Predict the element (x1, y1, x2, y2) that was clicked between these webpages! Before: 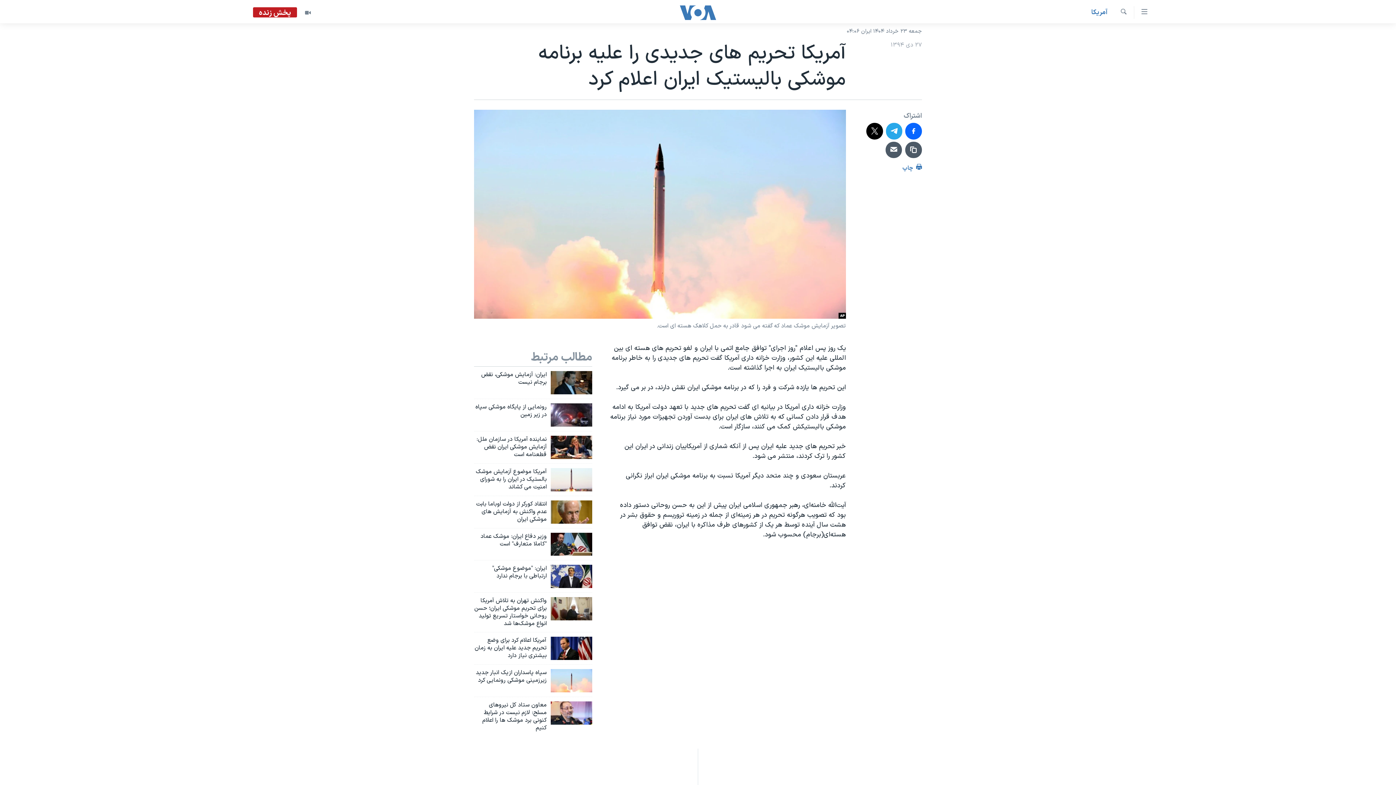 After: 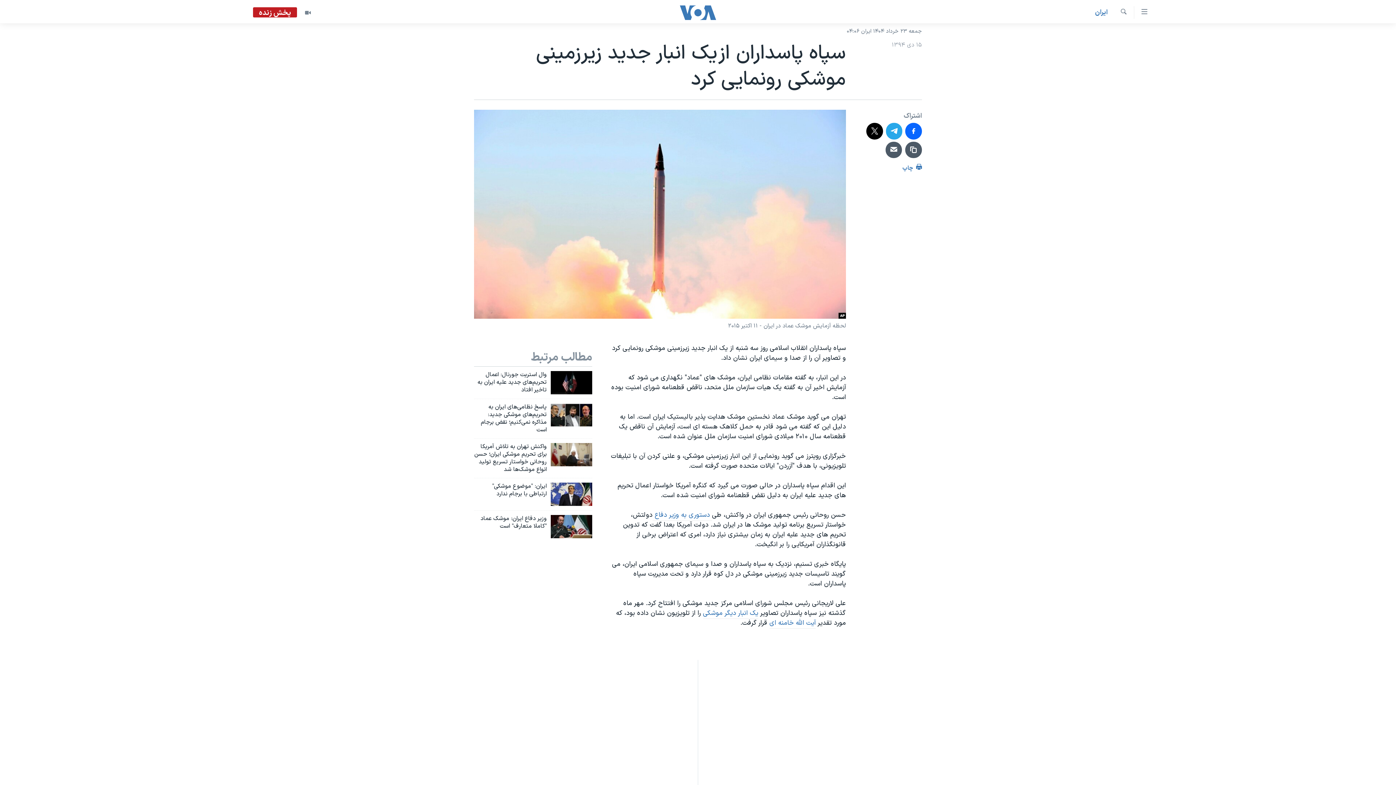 Action: bbox: (550, 669, 592, 692)